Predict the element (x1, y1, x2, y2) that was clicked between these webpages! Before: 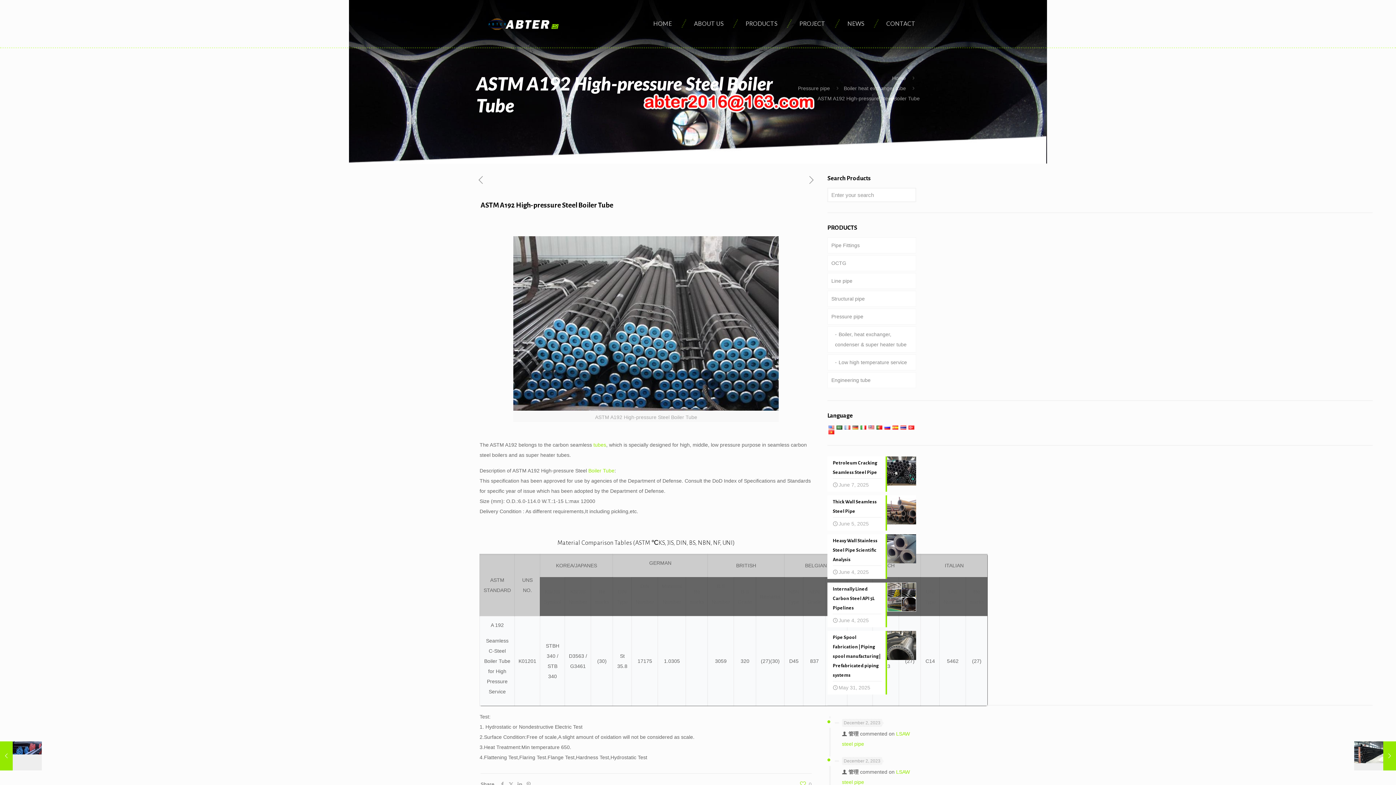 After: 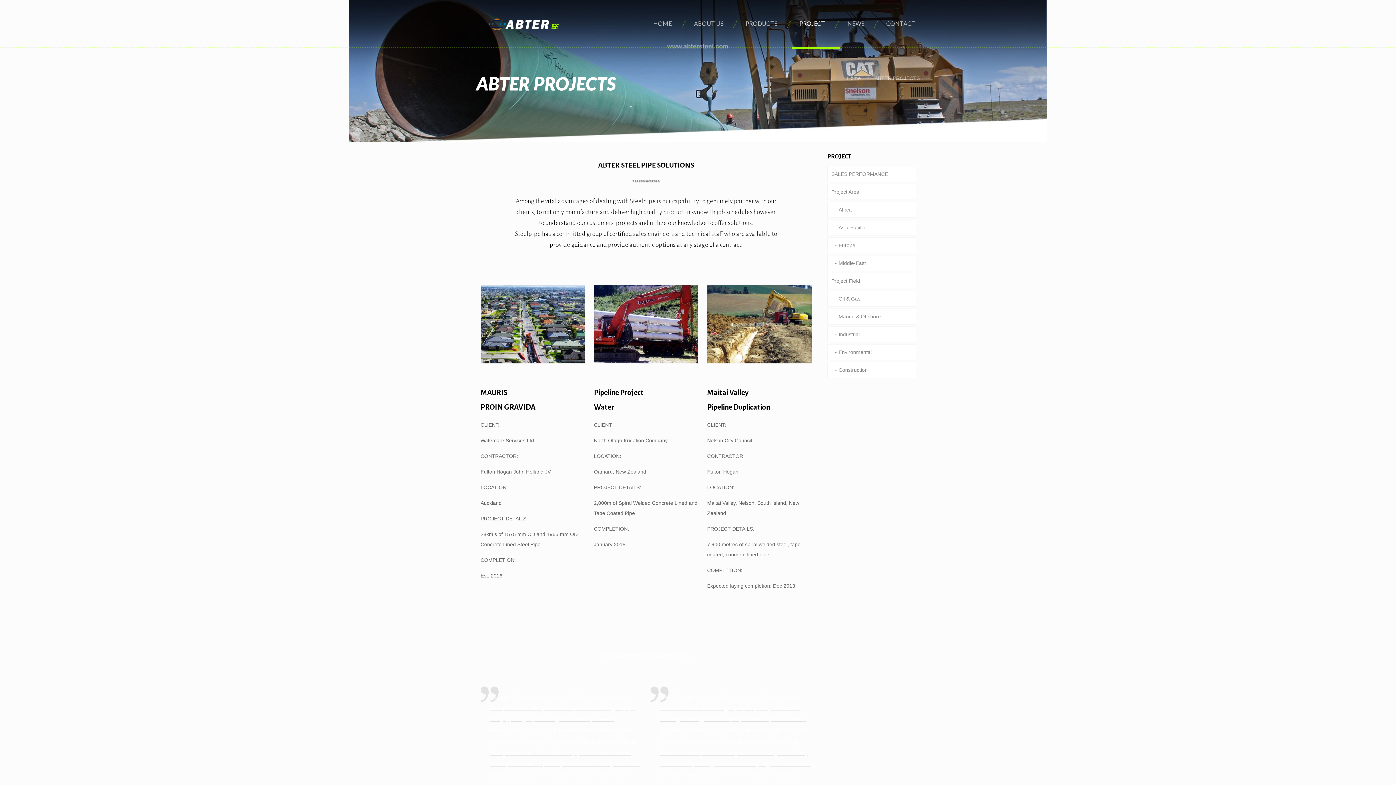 Action: bbox: (792, 0, 840, 47) label: PROJECT